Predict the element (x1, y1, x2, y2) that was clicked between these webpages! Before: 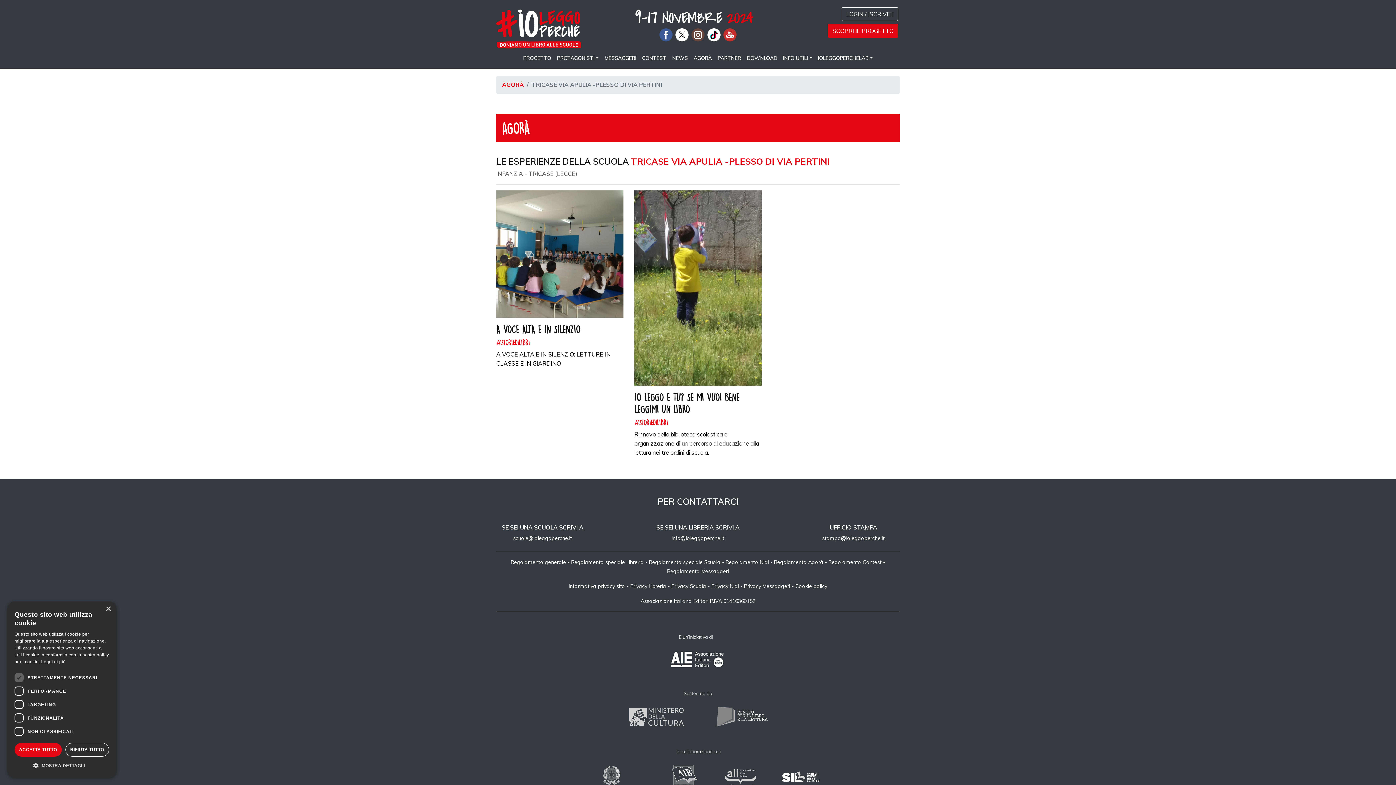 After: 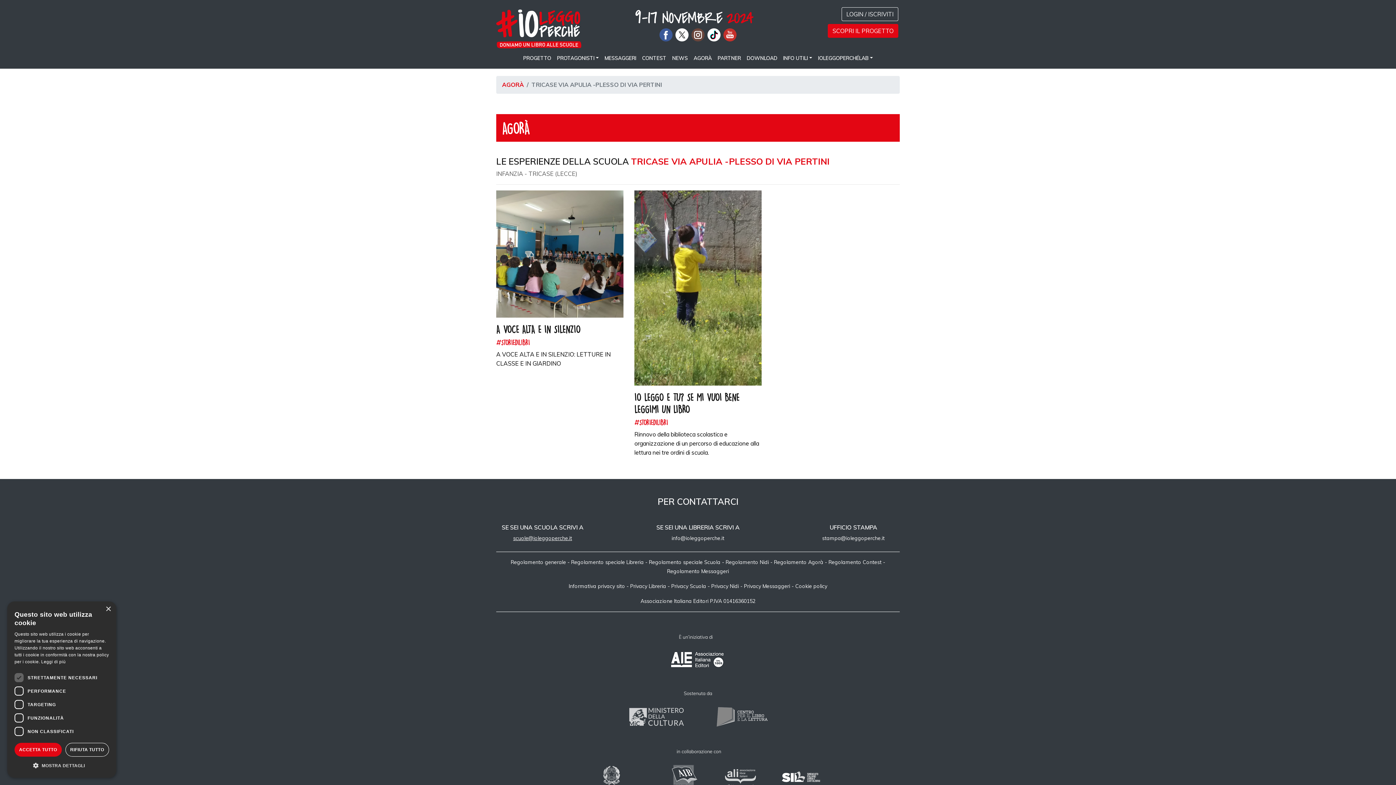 Action: label: scuole@ioleggoperche.it bbox: (513, 535, 572, 541)